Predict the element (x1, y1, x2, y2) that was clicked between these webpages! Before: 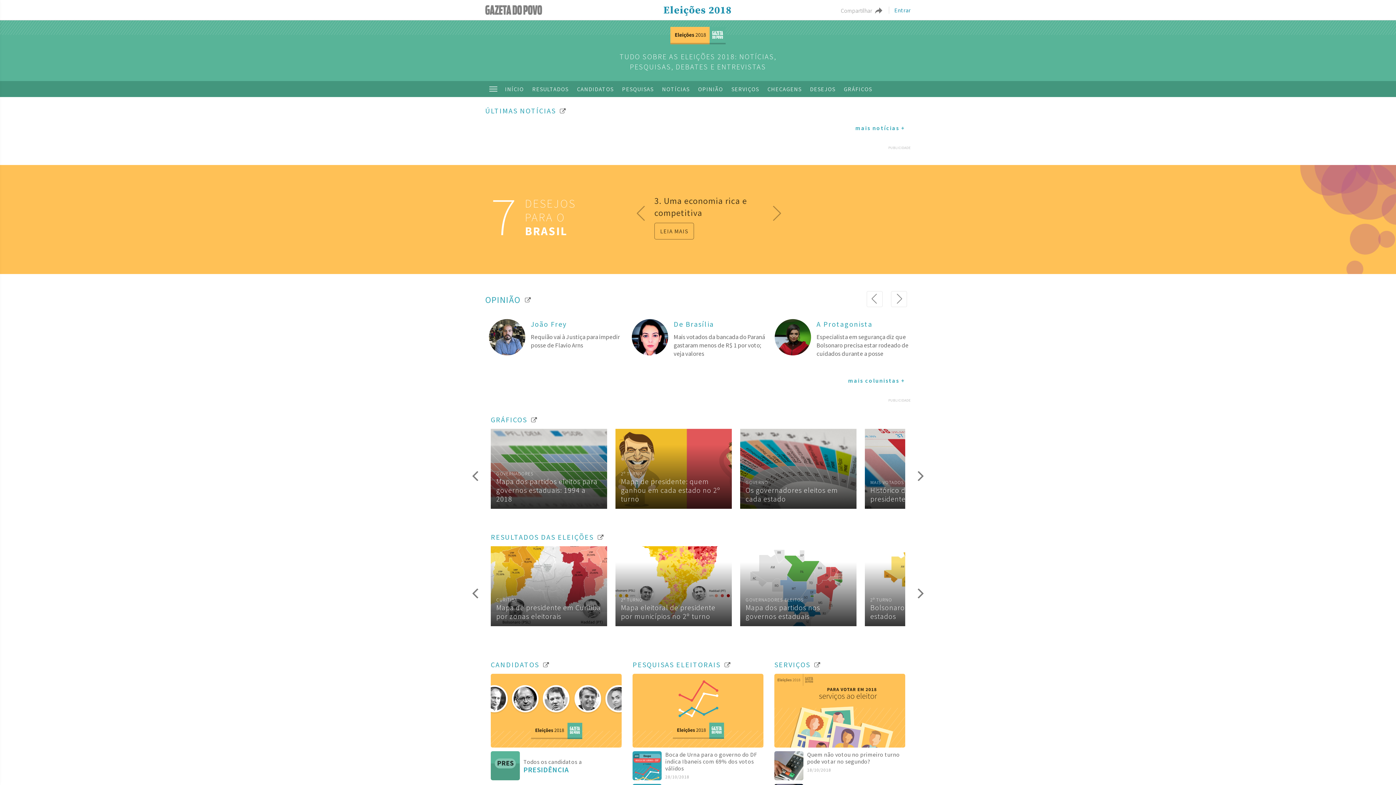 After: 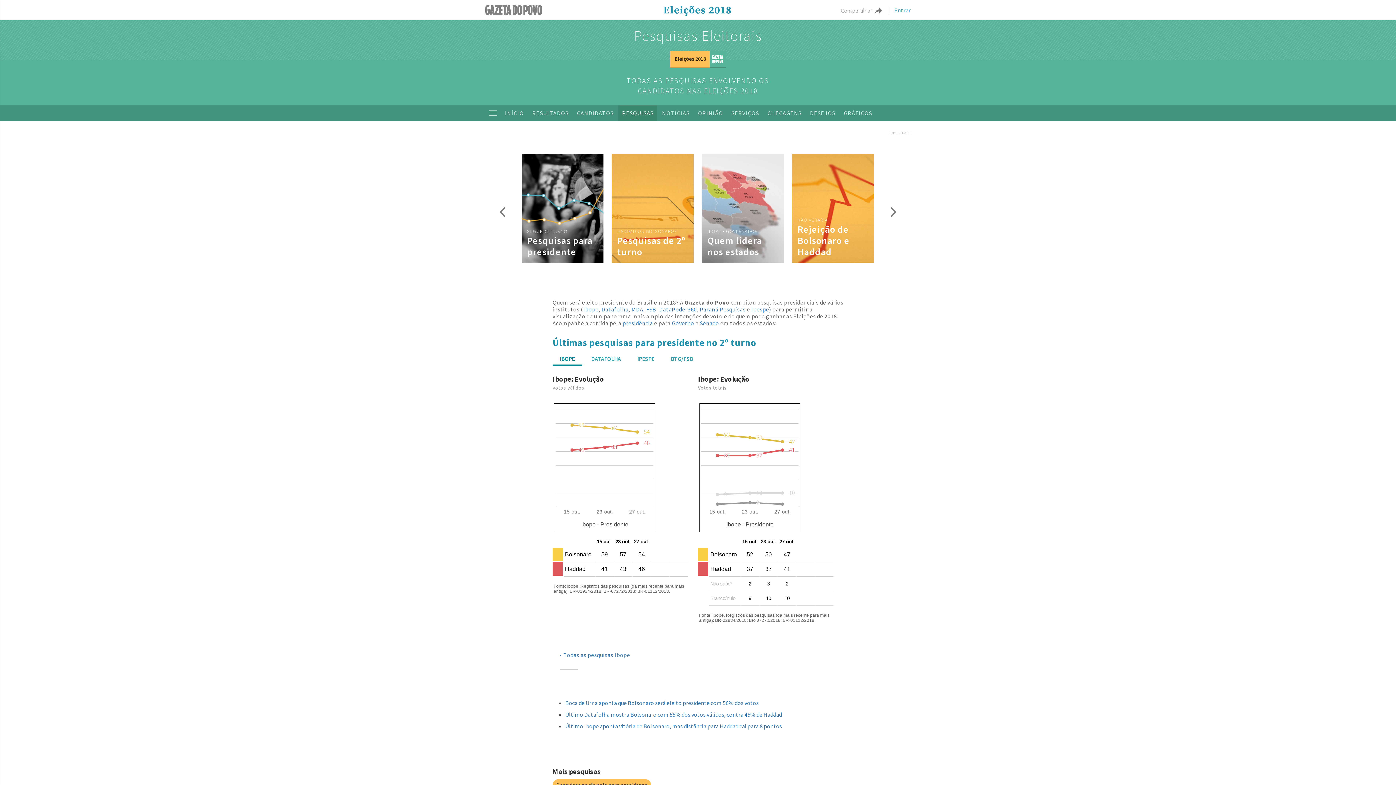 Action: bbox: (632, 659, 732, 668) label: PESQUISAS ELEITORAIS 